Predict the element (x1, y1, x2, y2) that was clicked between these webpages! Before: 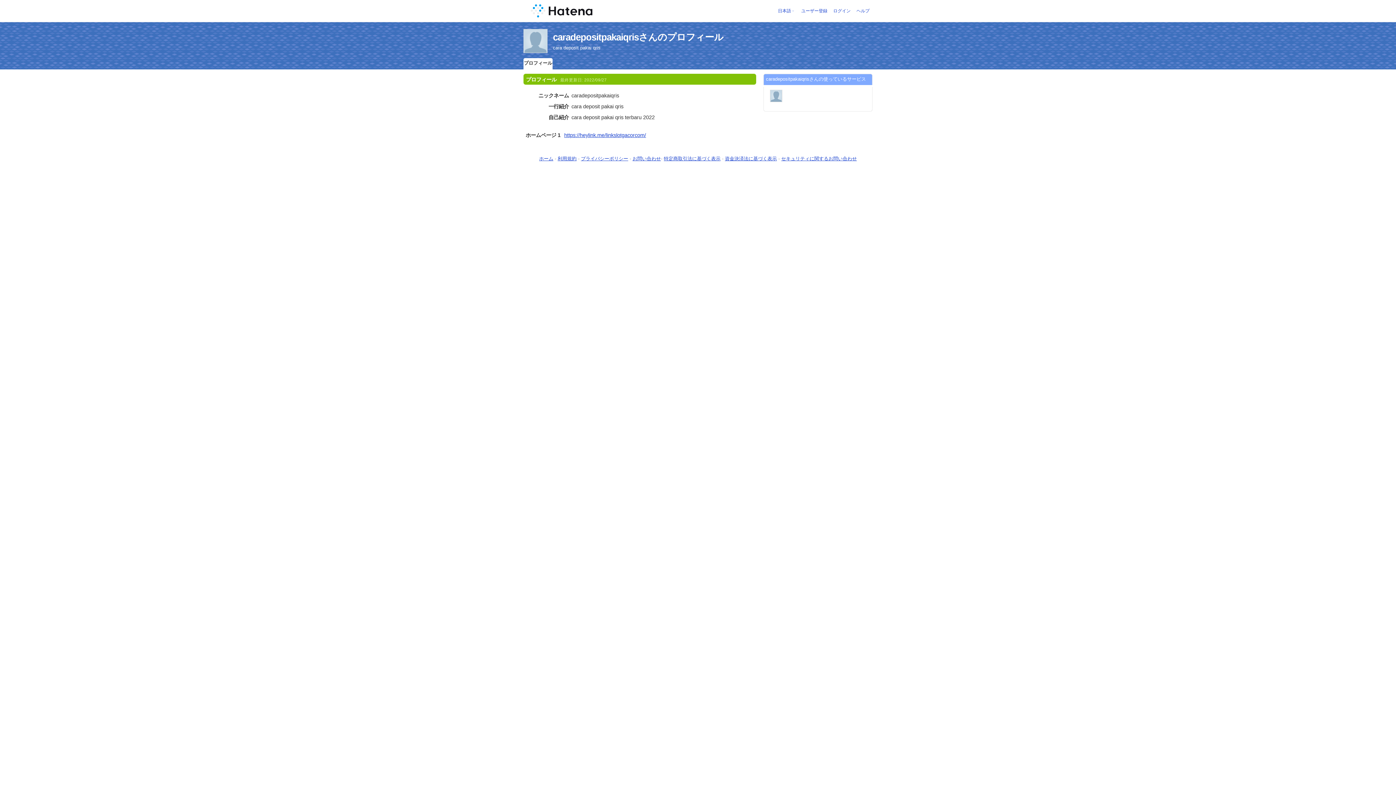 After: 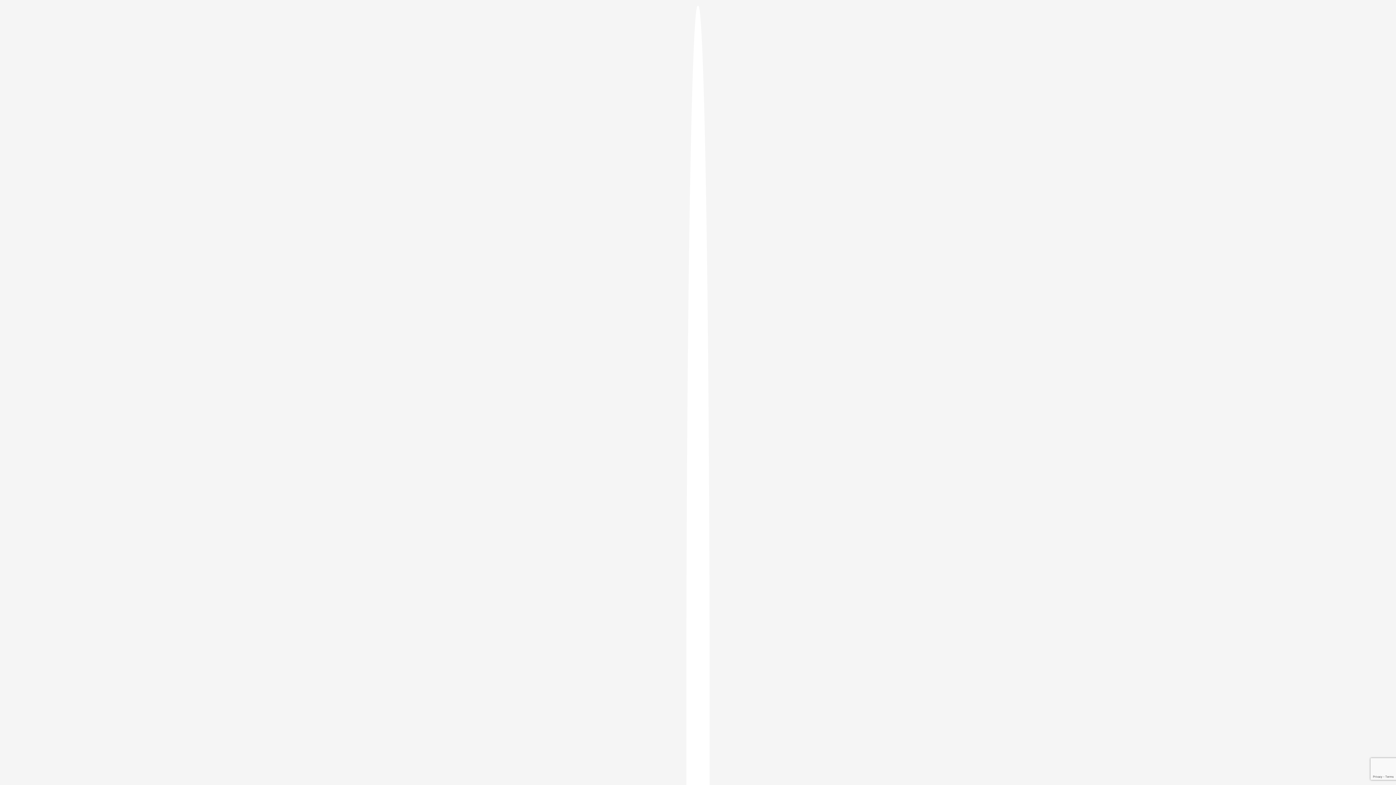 Action: label: ログイン bbox: (833, 8, 850, 13)